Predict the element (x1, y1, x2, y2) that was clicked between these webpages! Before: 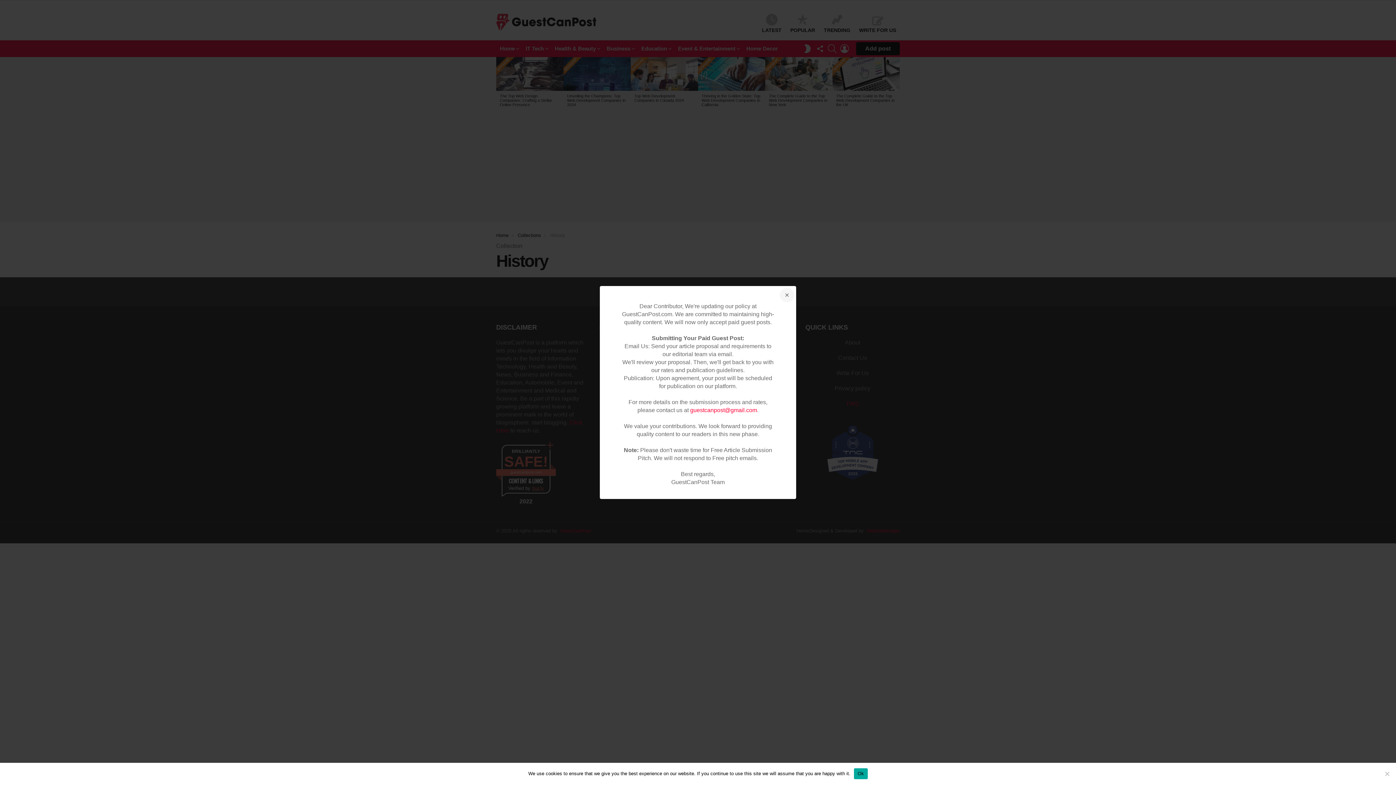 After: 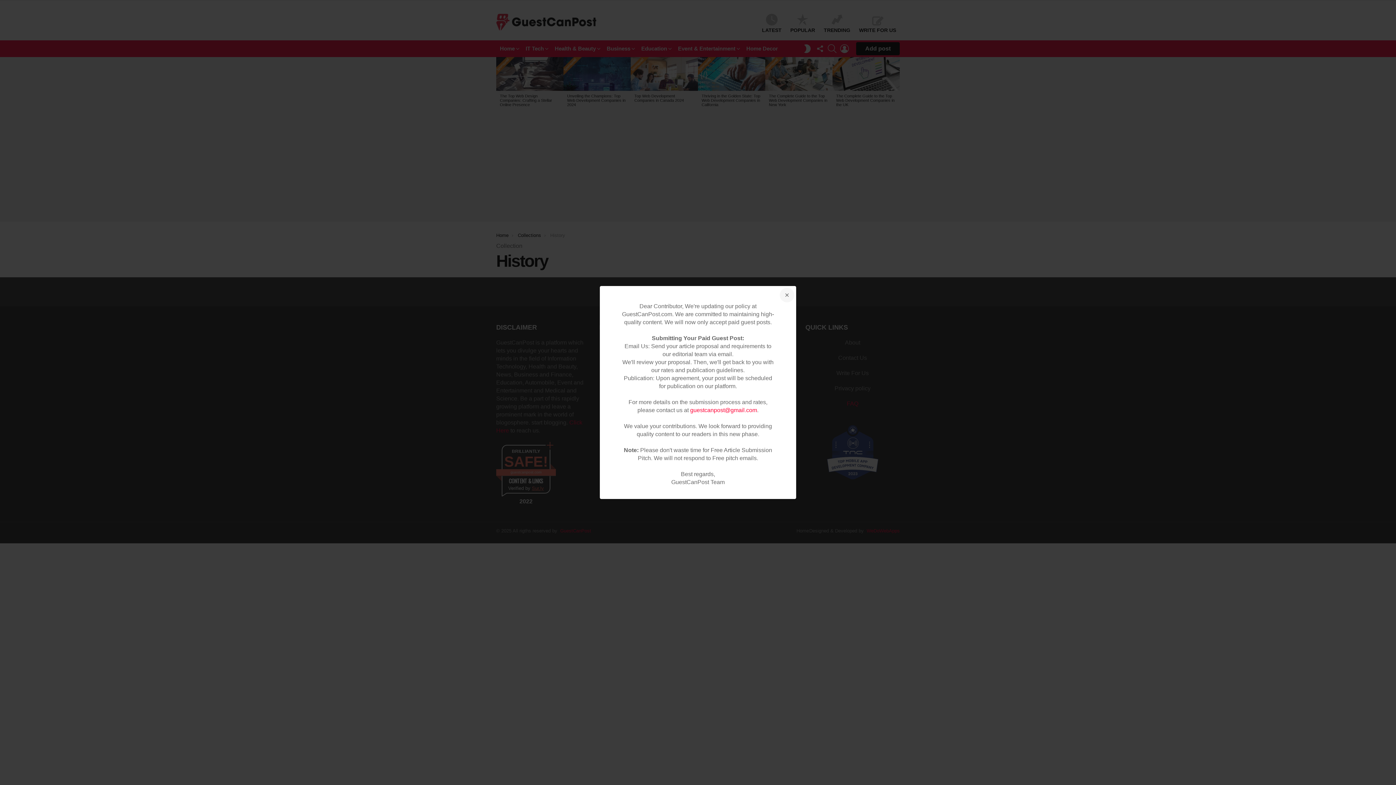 Action: label: Ok bbox: (854, 768, 867, 779)